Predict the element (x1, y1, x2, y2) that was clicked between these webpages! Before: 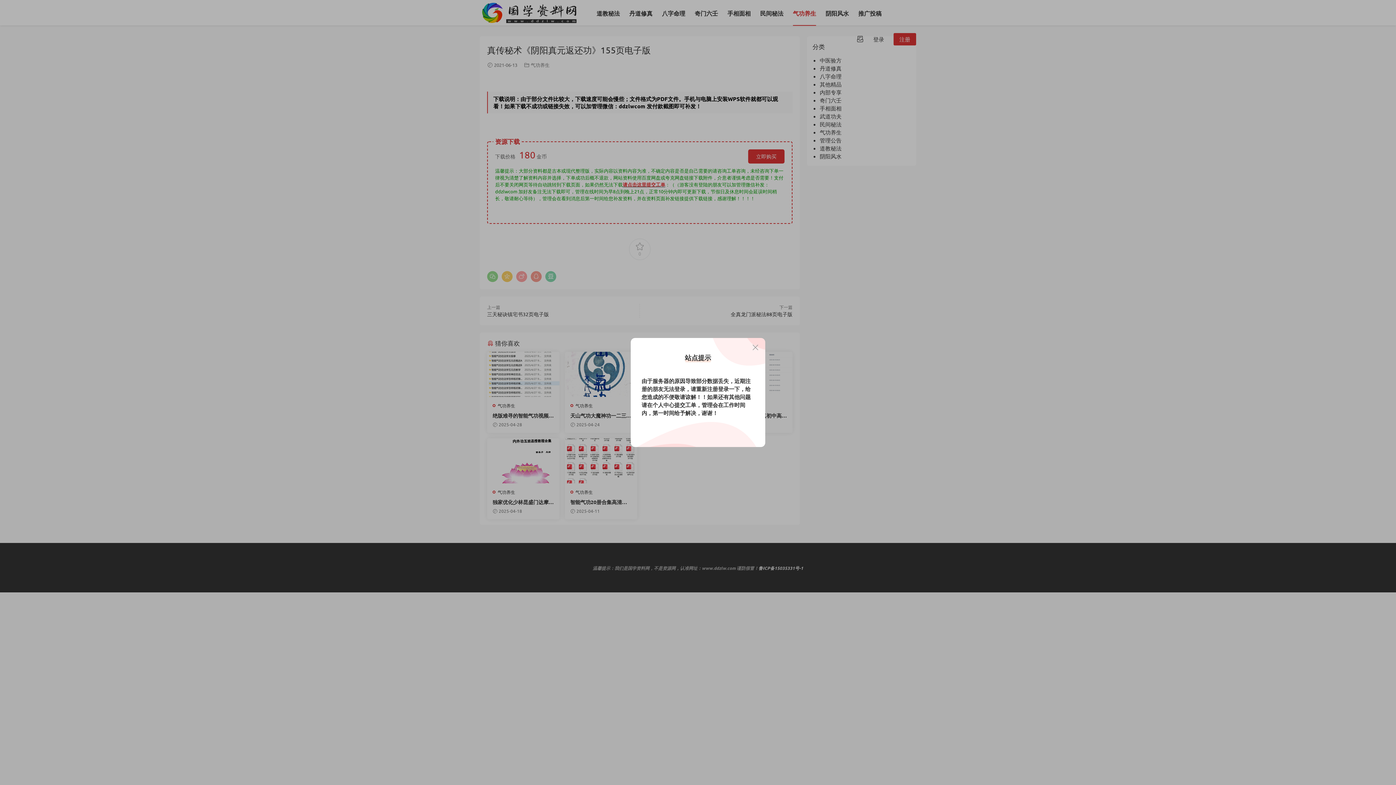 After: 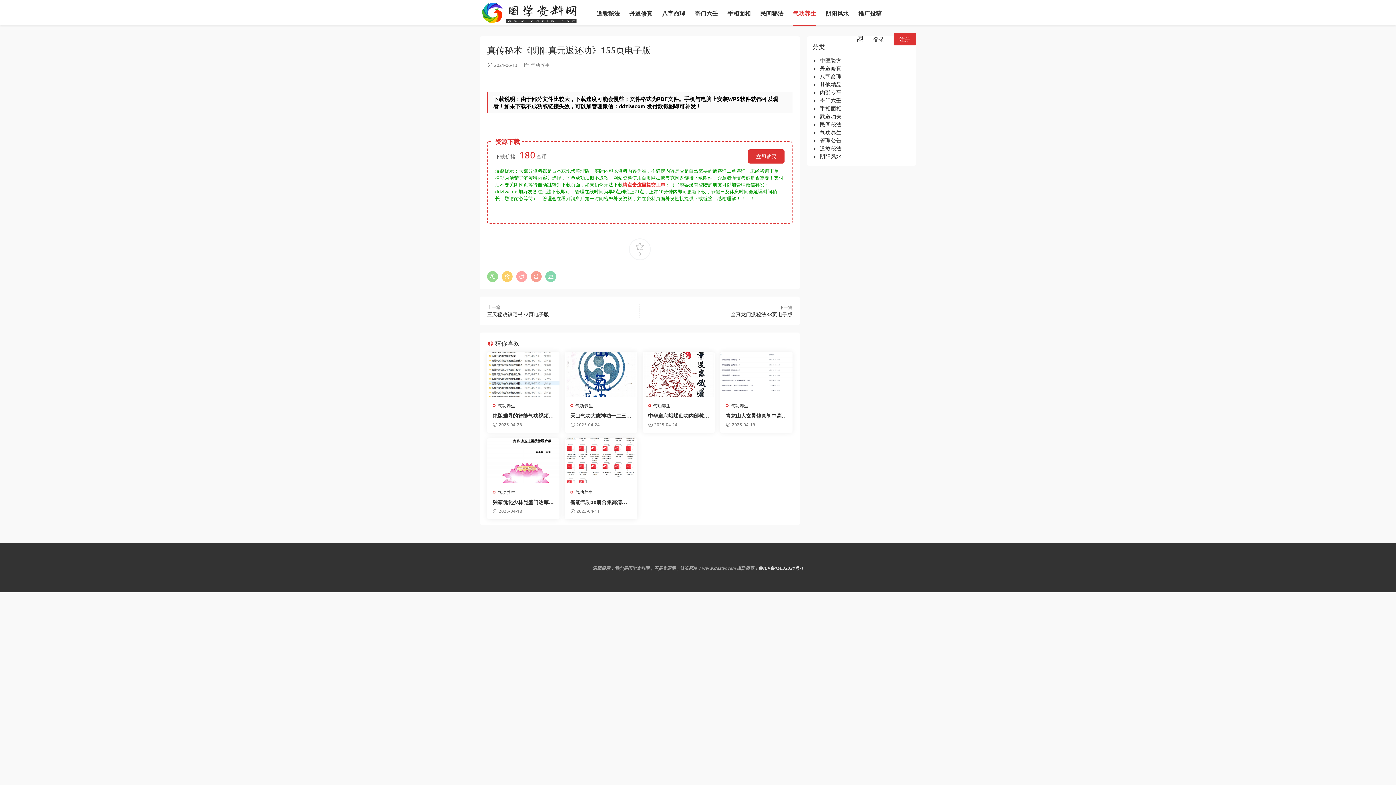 Action: bbox: (751, 343, 760, 352)